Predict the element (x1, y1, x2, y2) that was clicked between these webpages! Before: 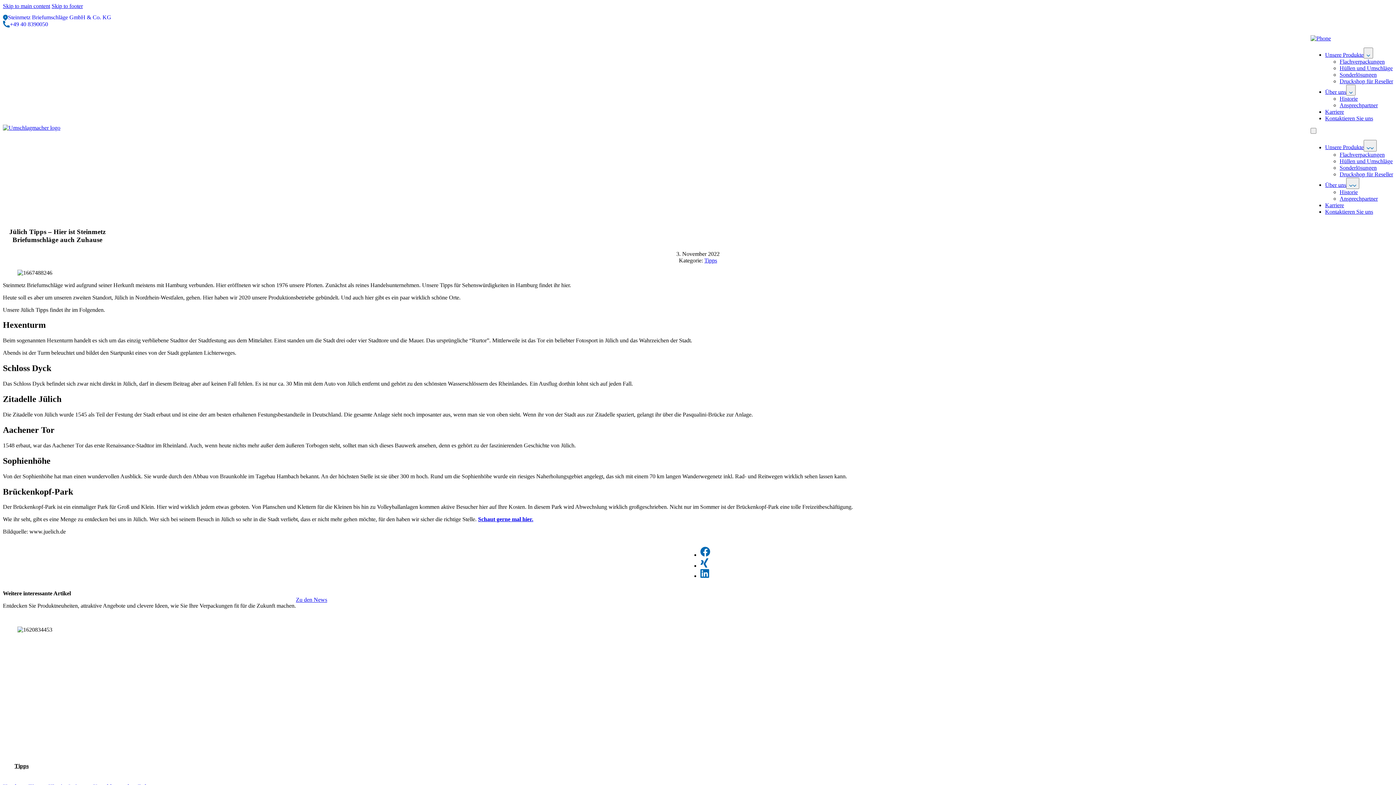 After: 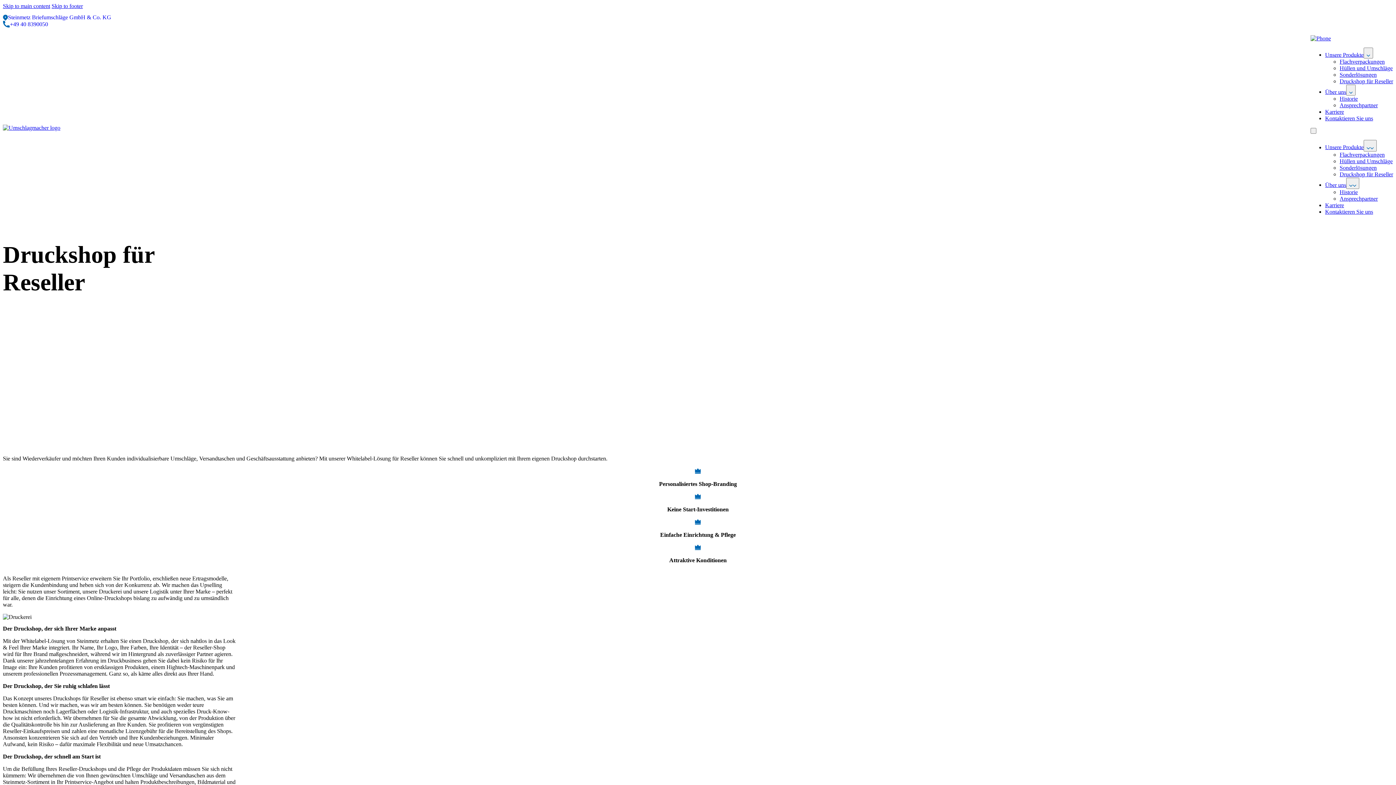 Action: bbox: (1340, 78, 1393, 84) label: Druckshop für Reseller